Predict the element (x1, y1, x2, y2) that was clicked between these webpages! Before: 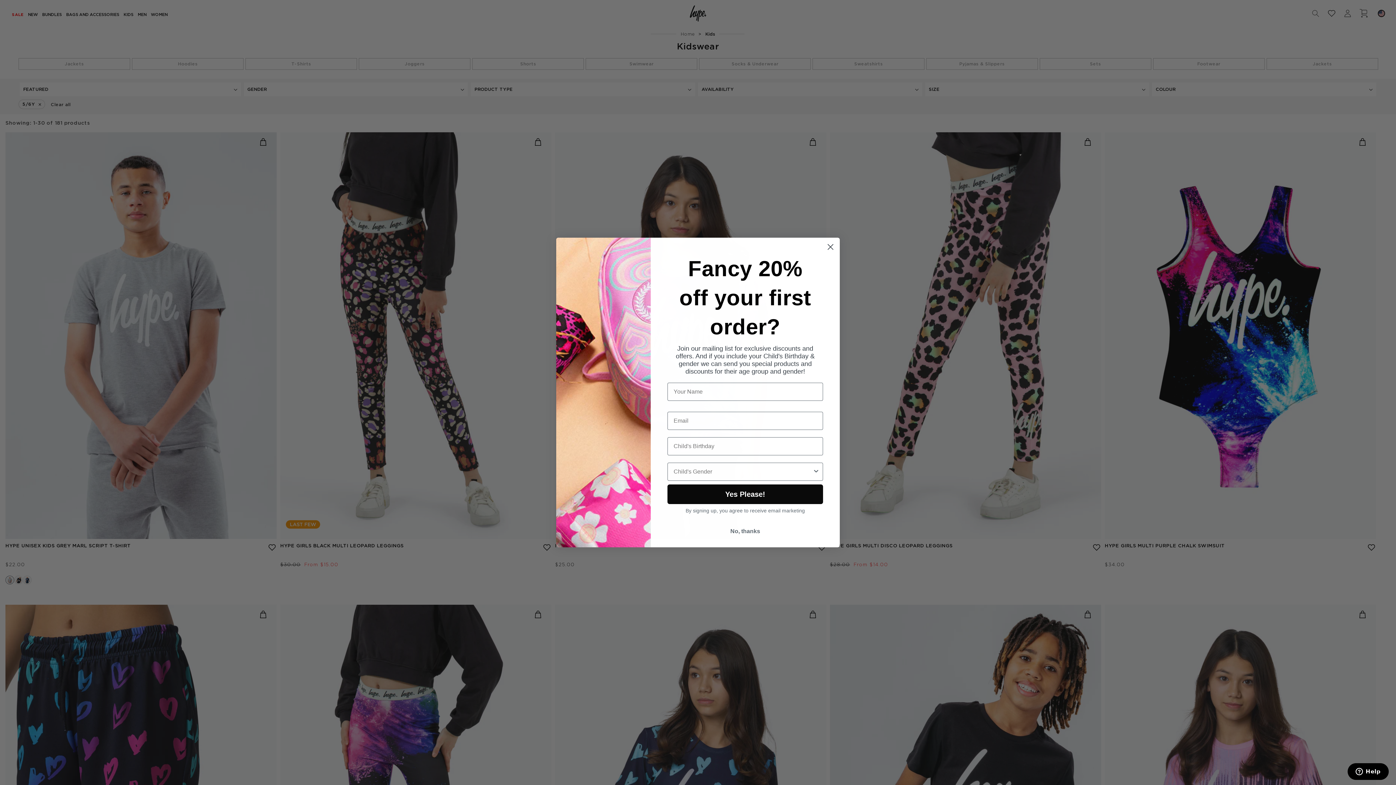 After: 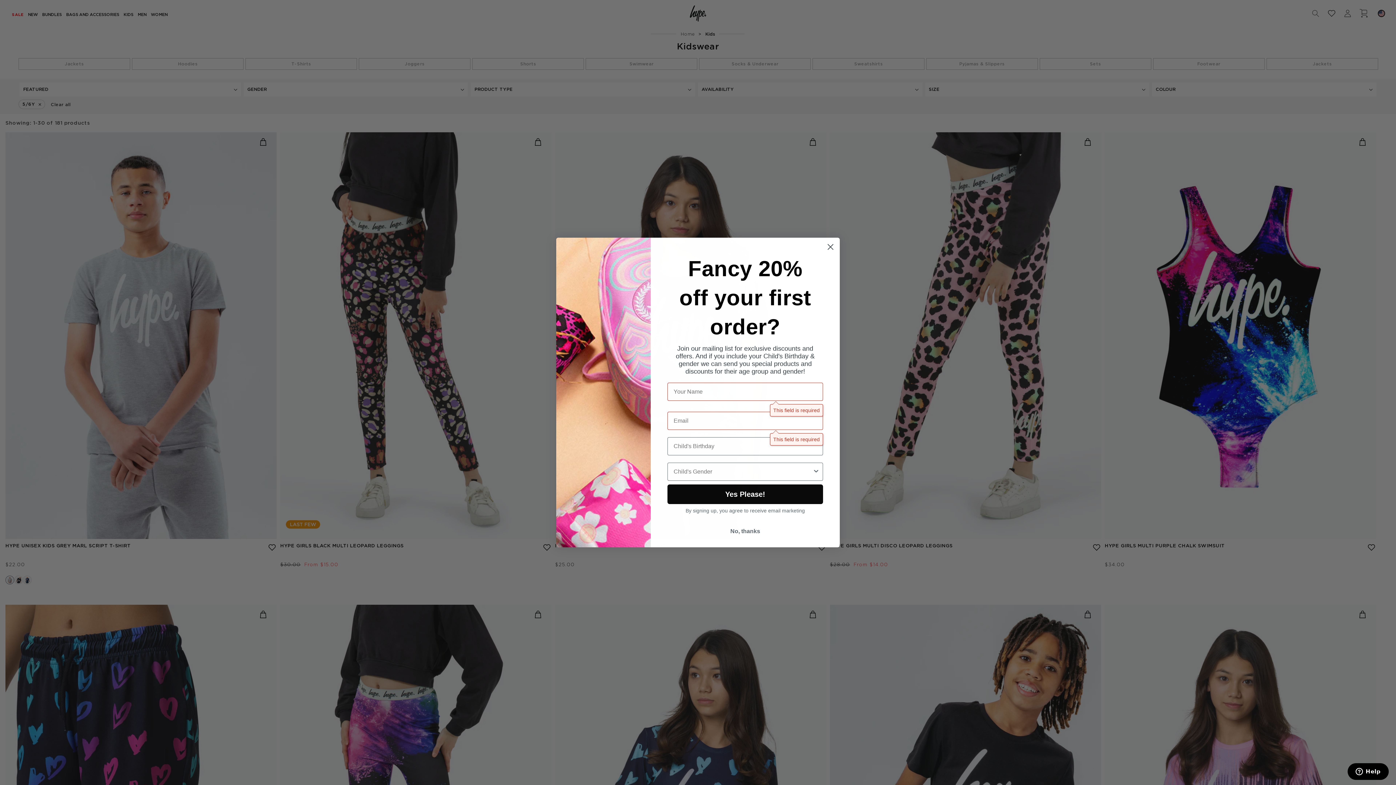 Action: bbox: (667, 484, 823, 504) label: Yes Please!